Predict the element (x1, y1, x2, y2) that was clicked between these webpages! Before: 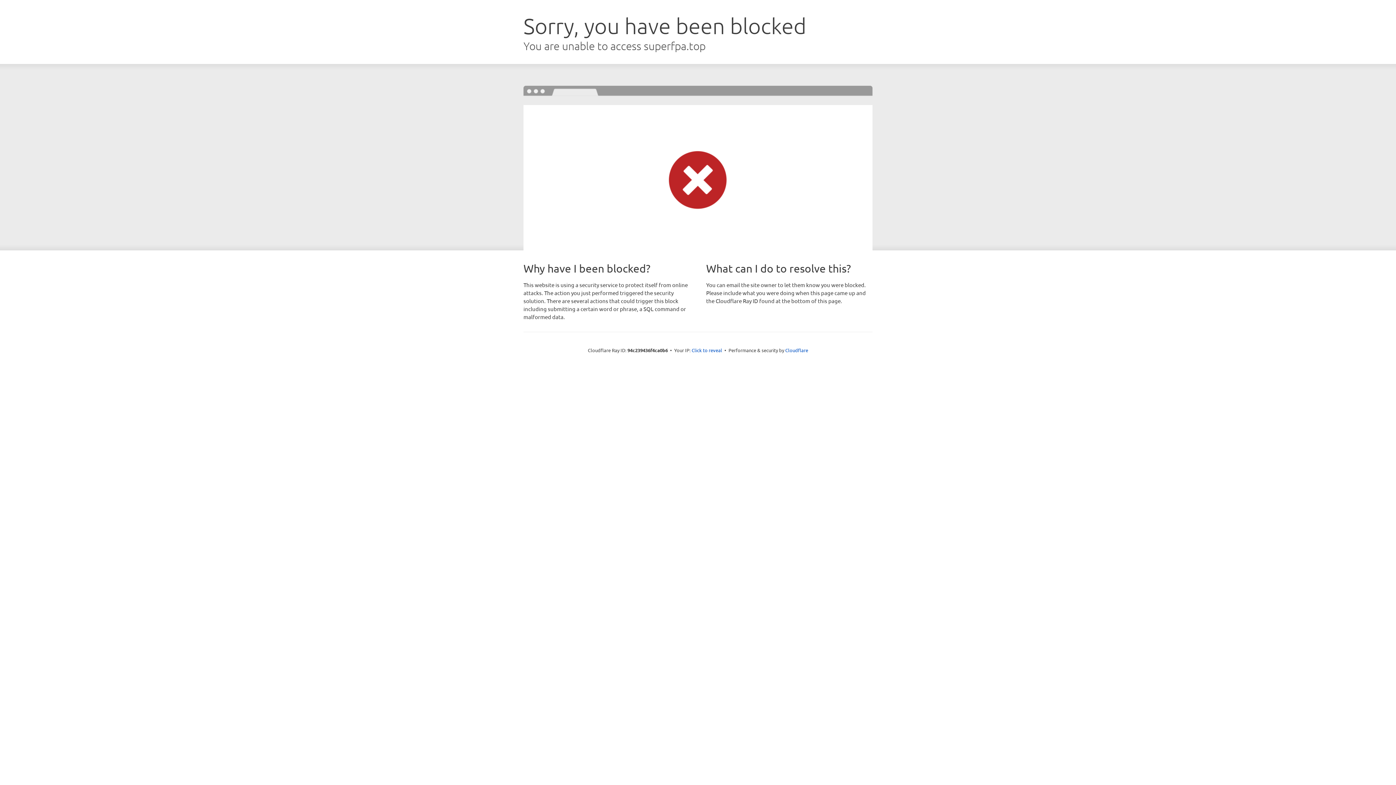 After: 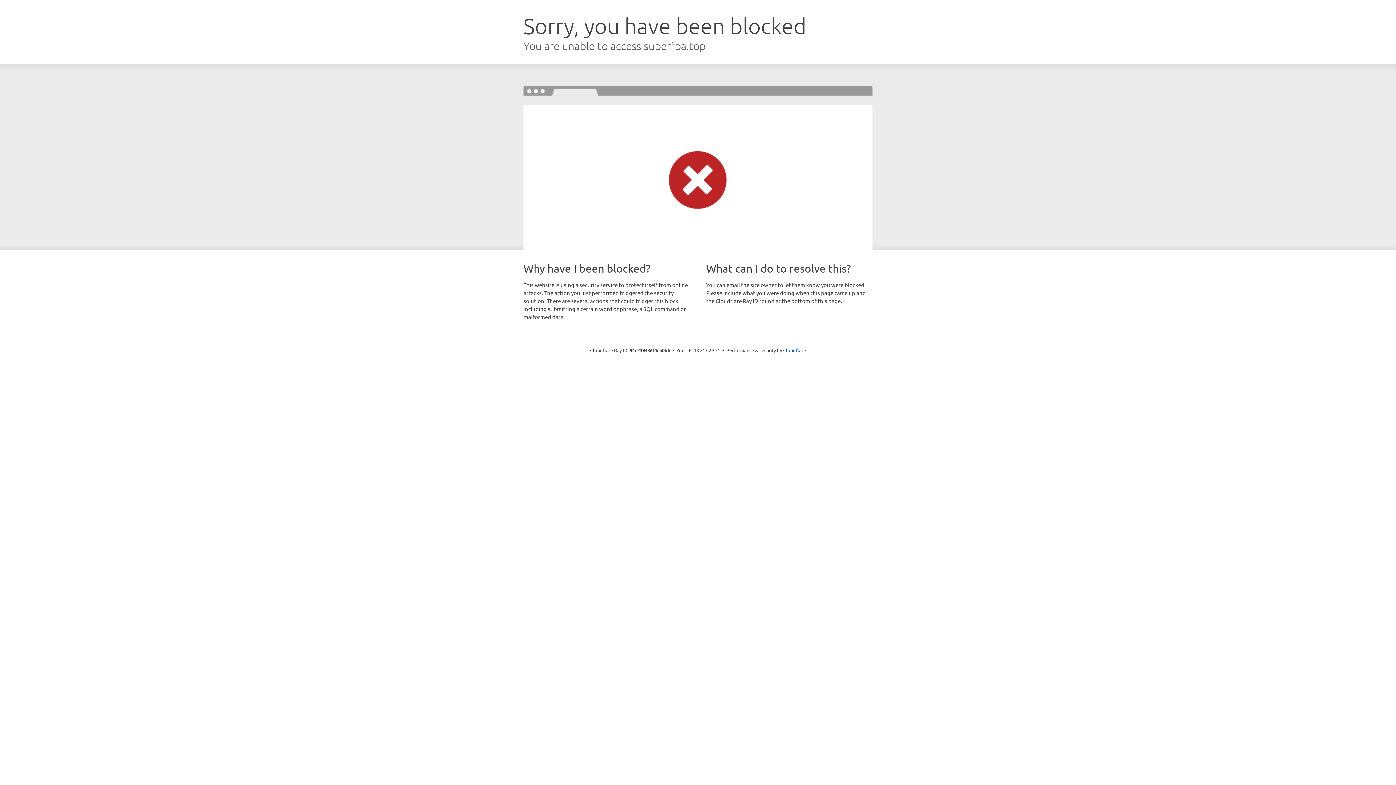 Action: bbox: (691, 346, 722, 353) label: Click to reveal